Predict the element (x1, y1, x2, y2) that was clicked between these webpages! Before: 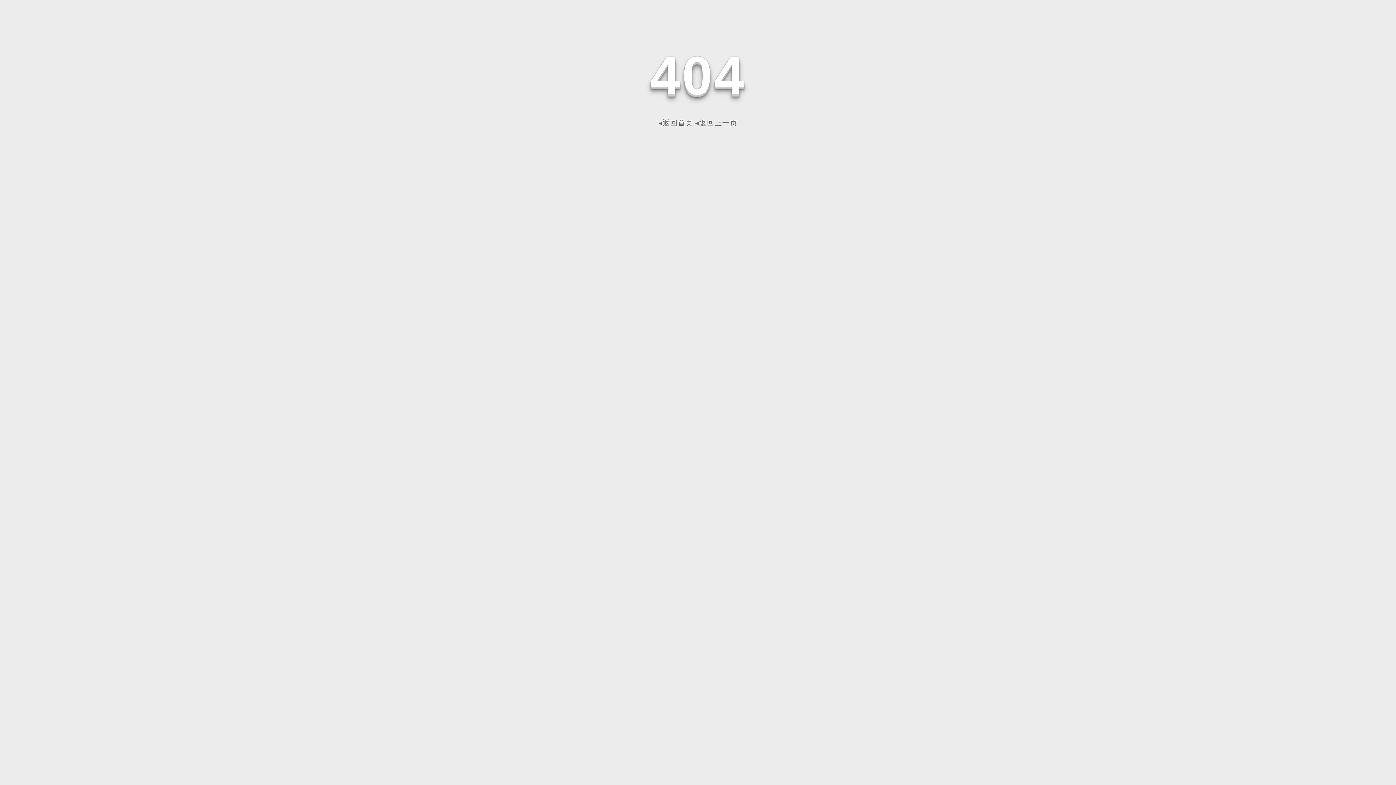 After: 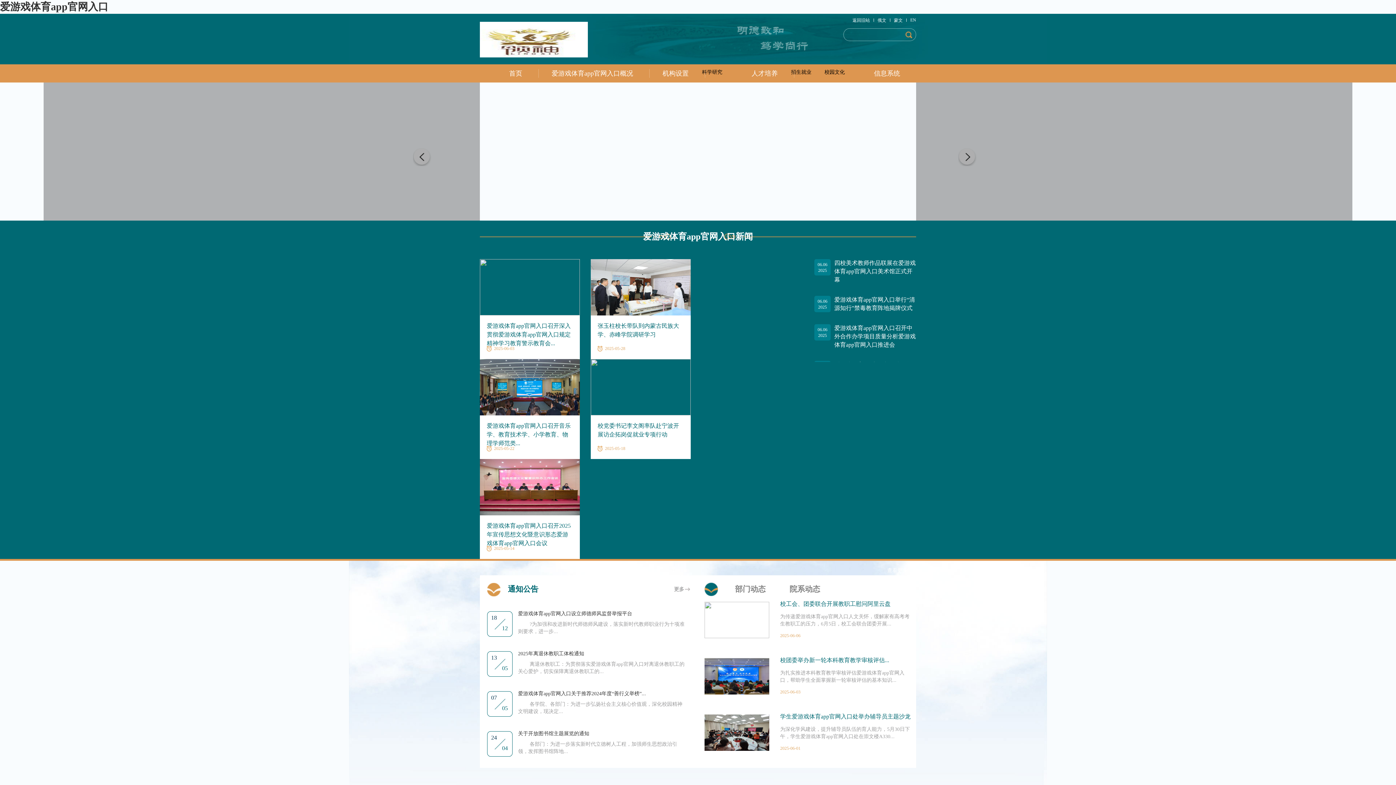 Action: label: ◂返回首页 bbox: (658, 118, 693, 126)